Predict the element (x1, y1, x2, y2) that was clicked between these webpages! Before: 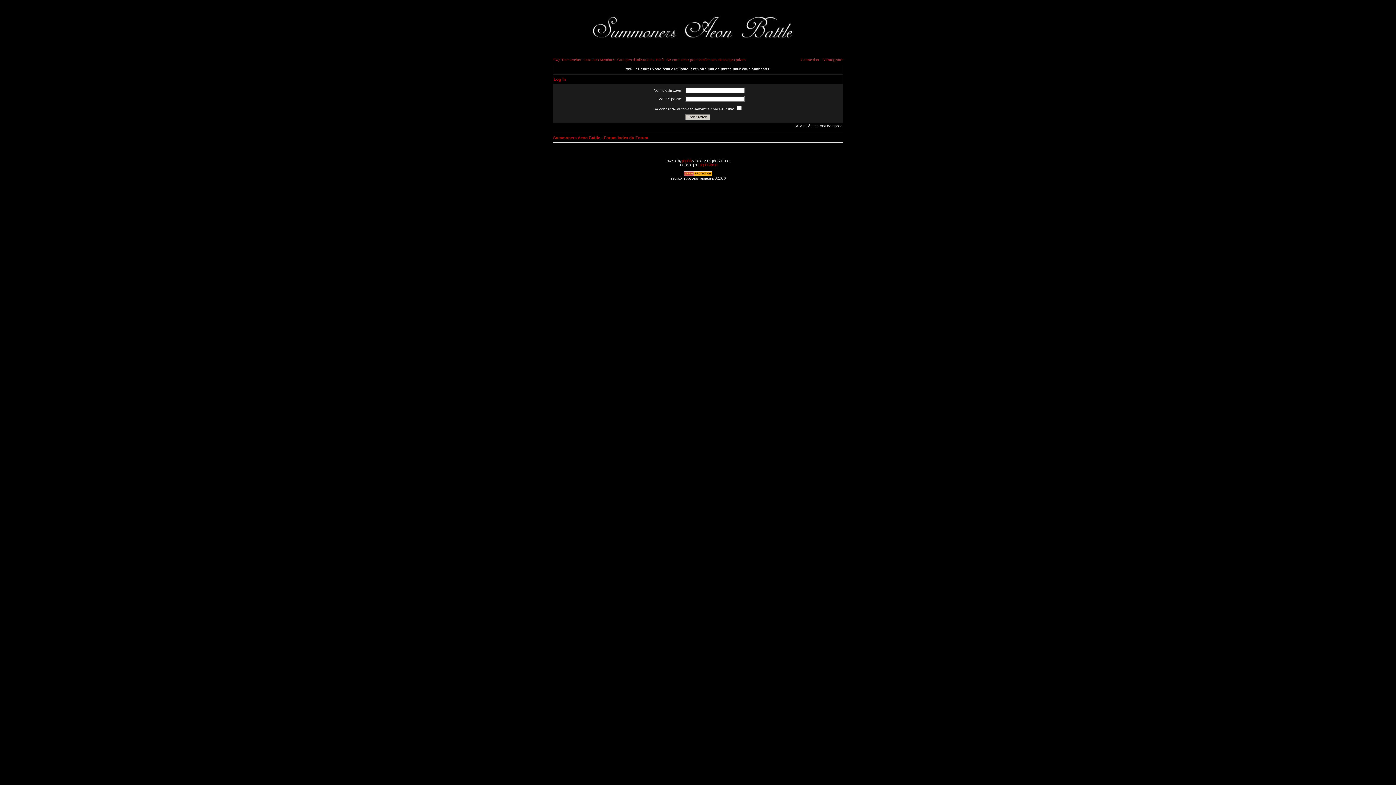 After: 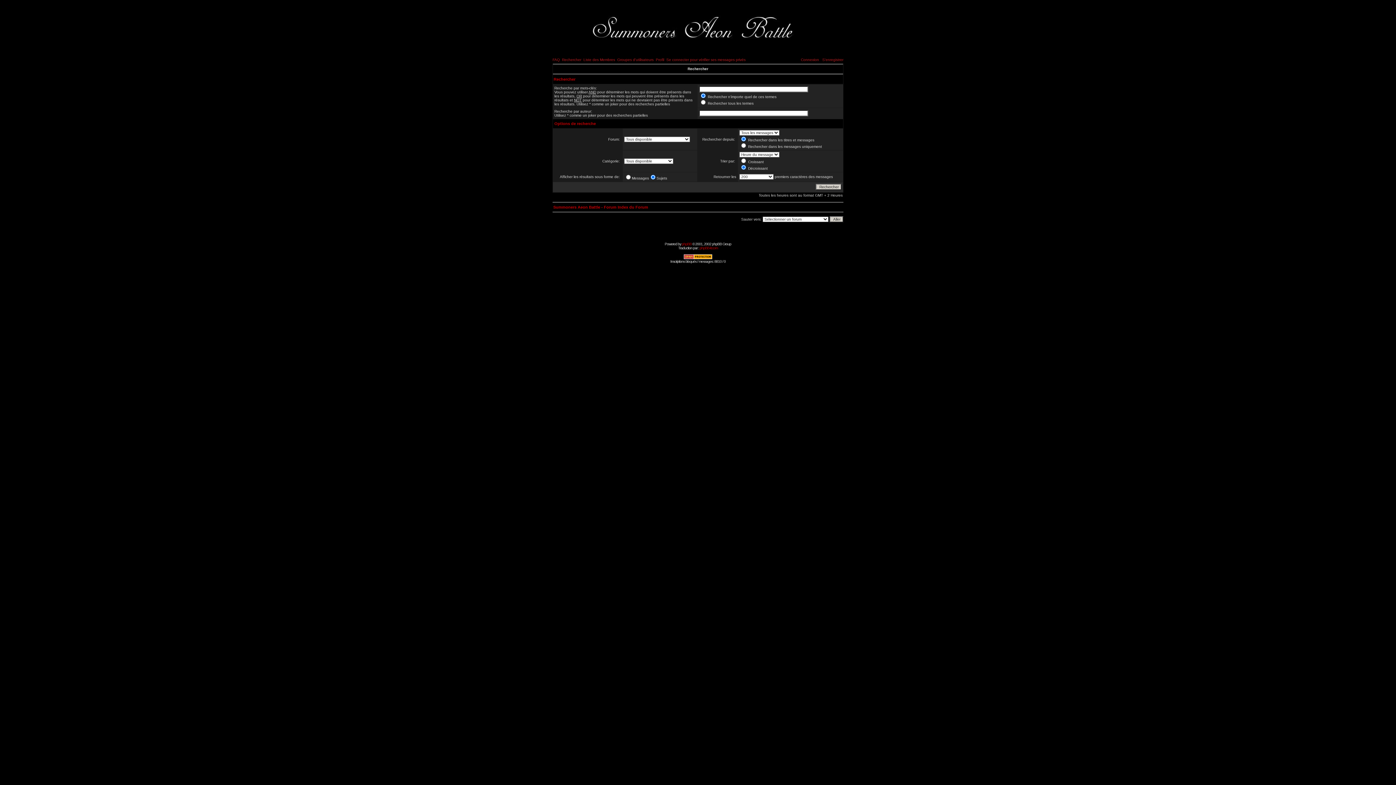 Action: bbox: (562, 57, 581, 61) label: Rechercher